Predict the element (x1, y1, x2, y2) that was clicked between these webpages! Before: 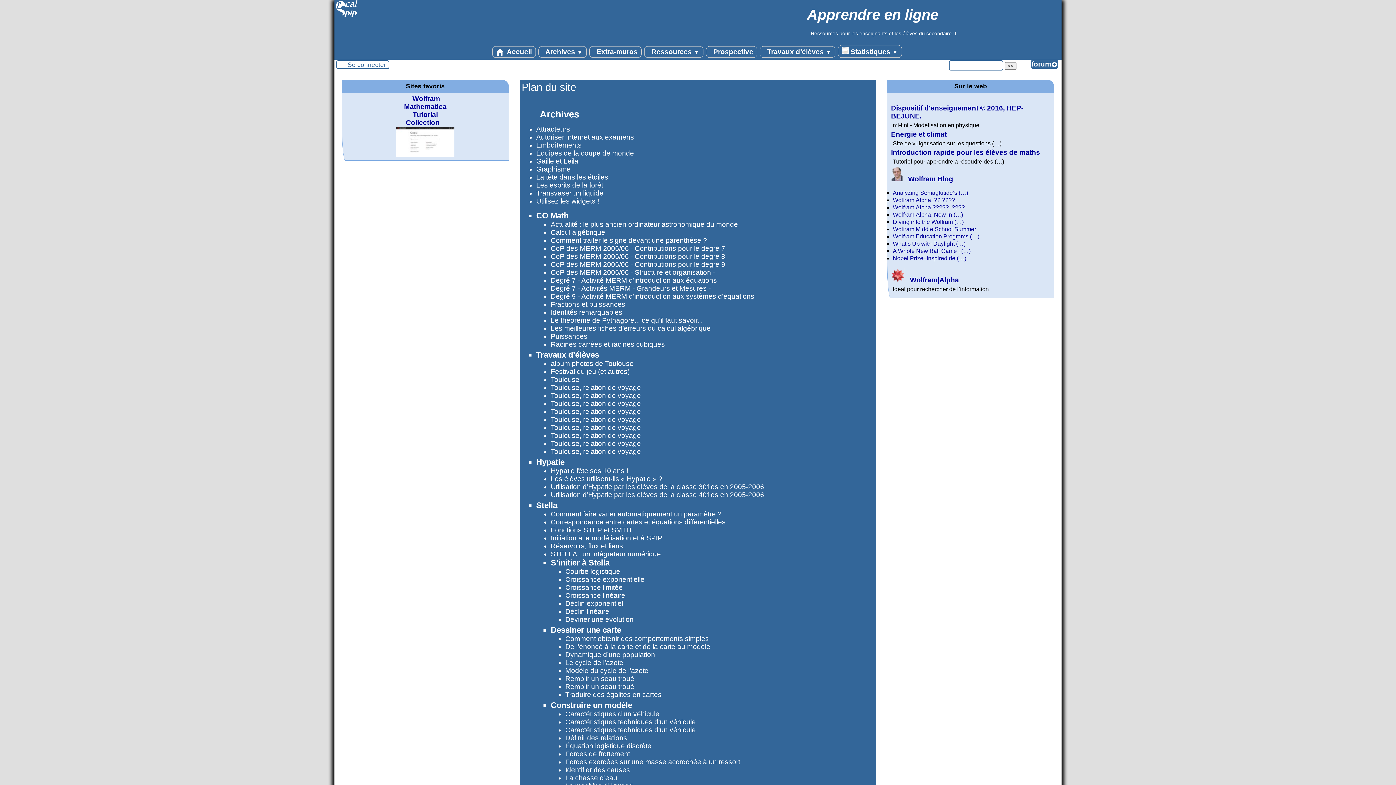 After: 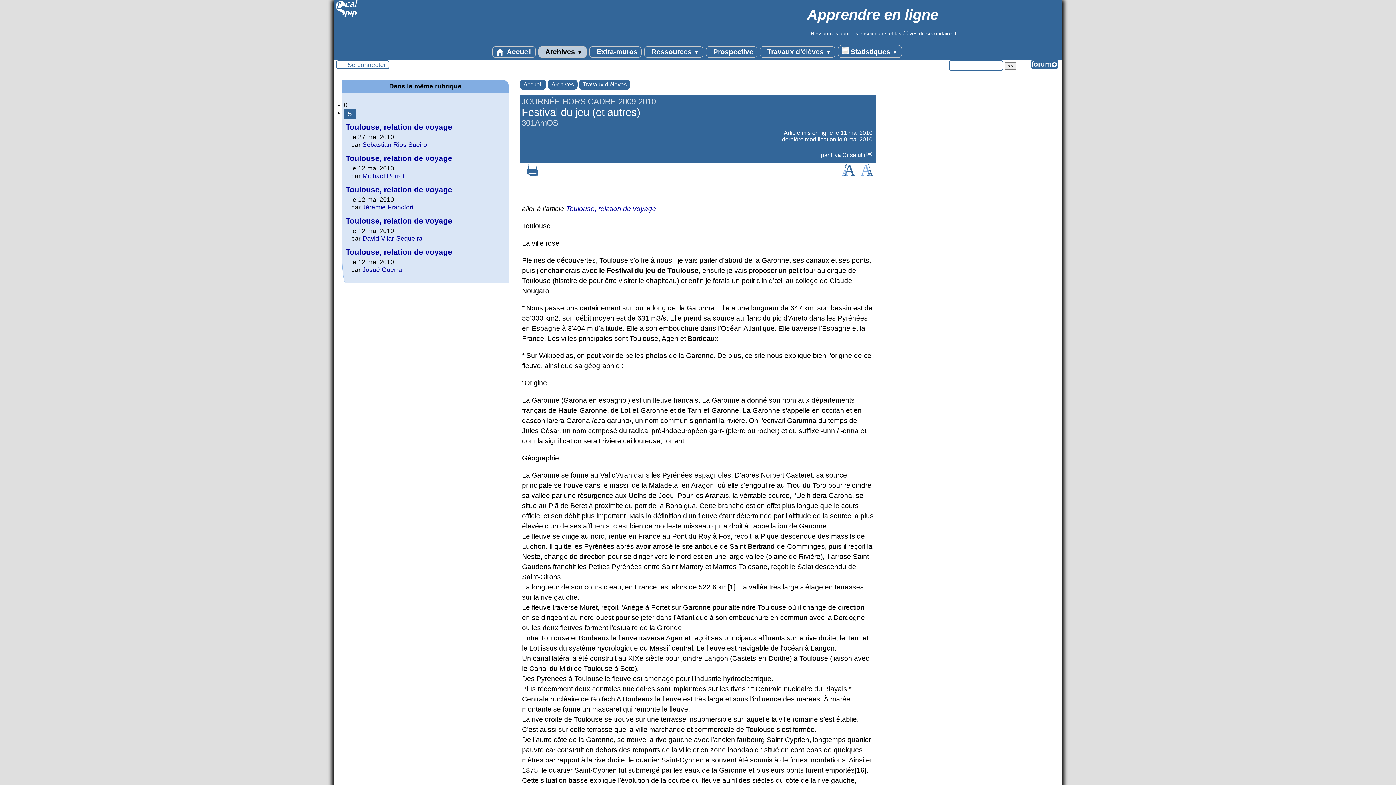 Action: bbox: (550, 368, 629, 375) label: Festival du jeu (et autres)